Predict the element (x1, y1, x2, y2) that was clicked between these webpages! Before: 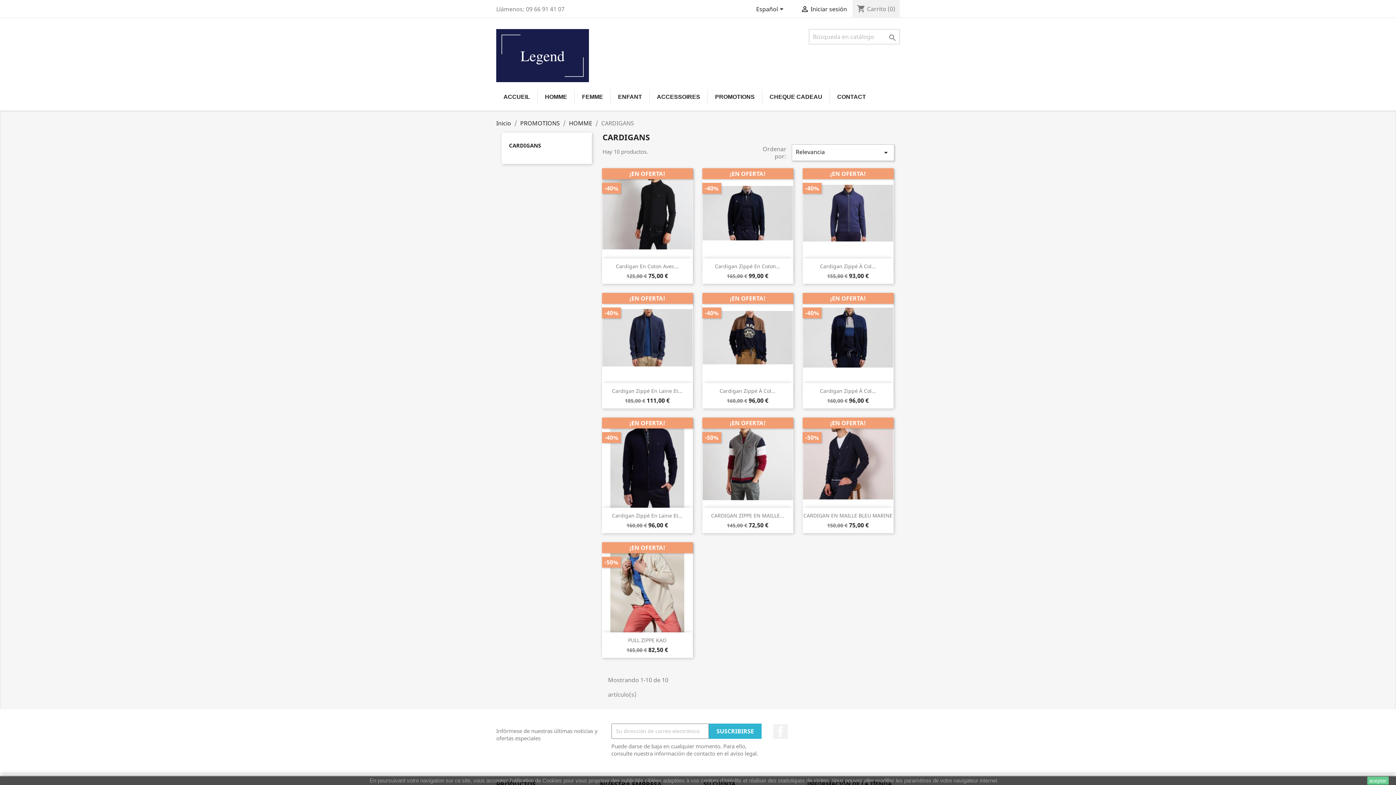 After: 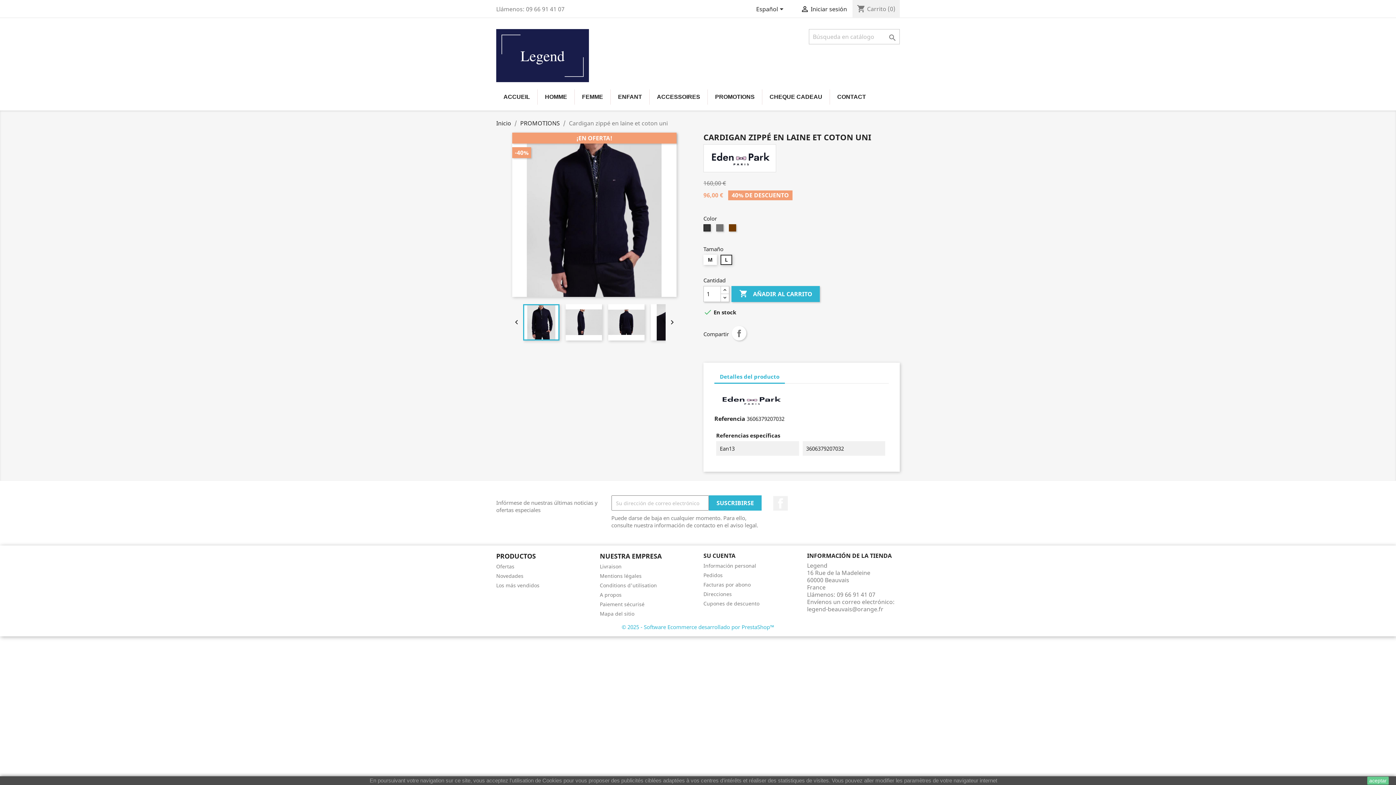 Action: bbox: (602, 417, 692, 507)